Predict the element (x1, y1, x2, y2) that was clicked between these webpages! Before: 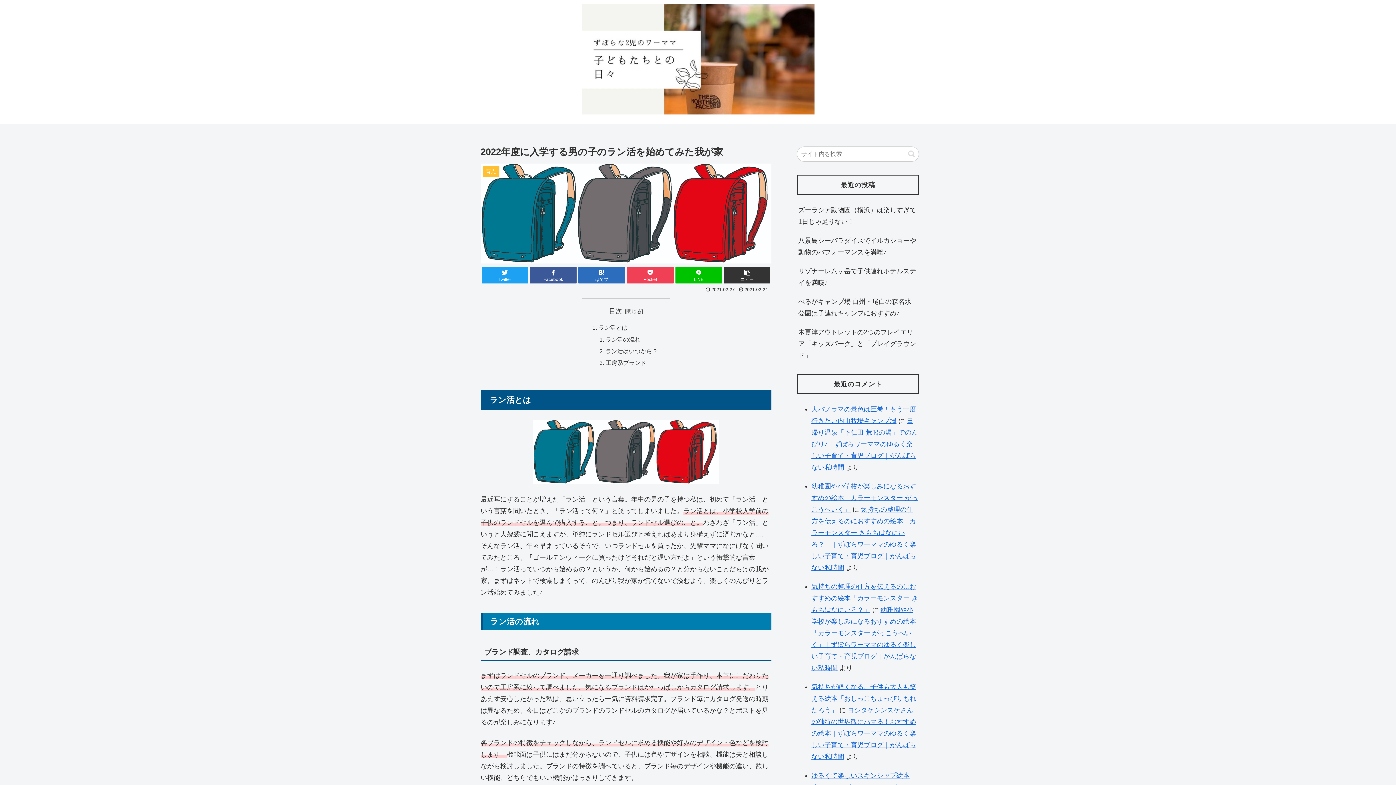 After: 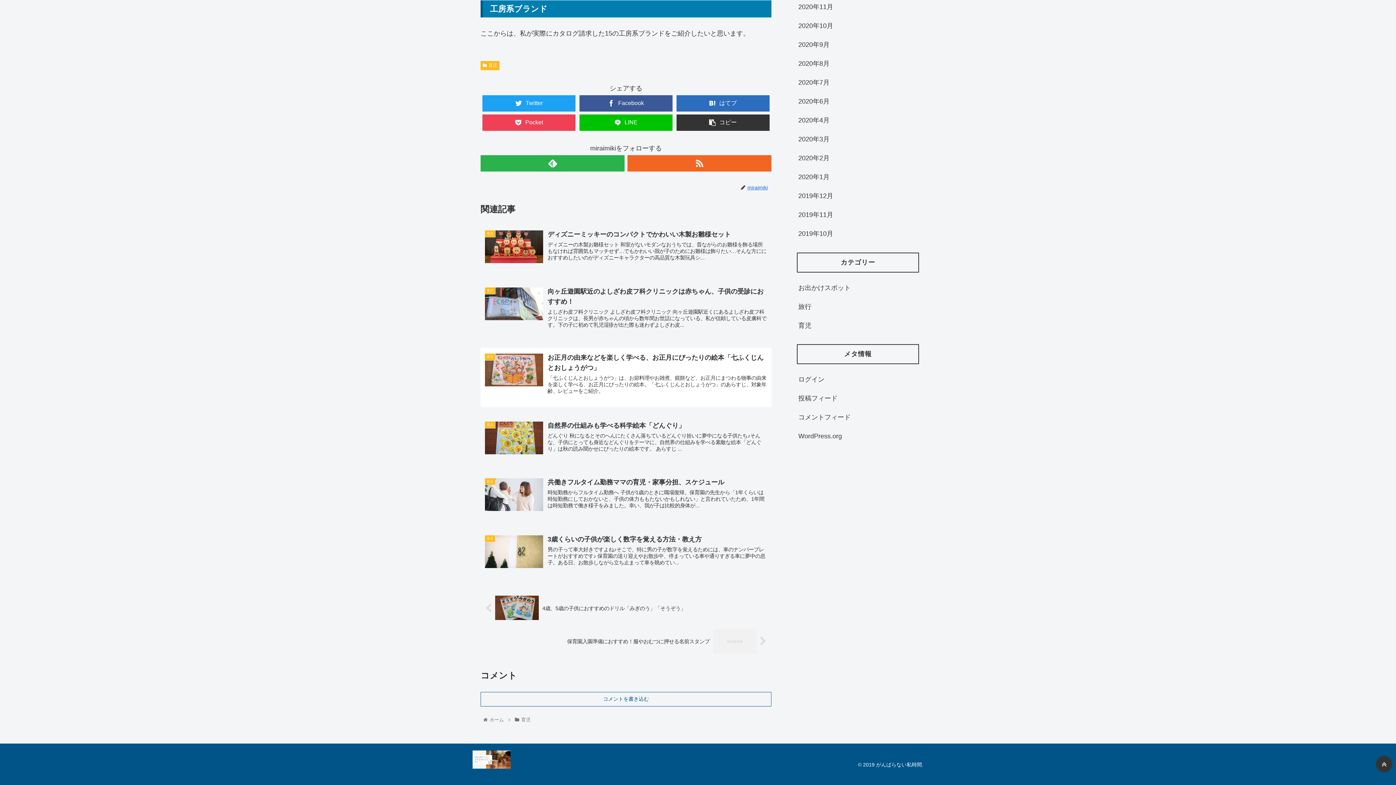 Action: bbox: (605, 359, 646, 366) label: 工房系ブランド